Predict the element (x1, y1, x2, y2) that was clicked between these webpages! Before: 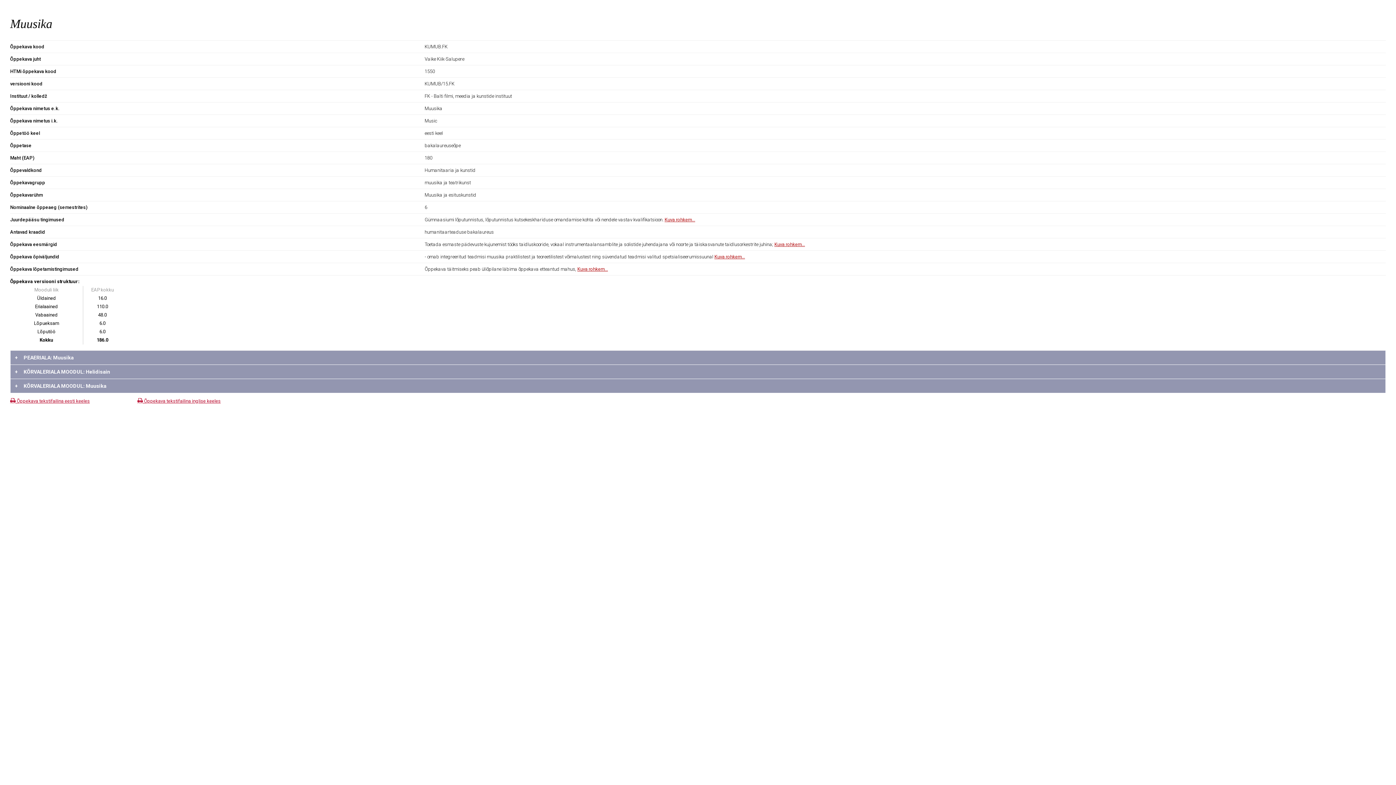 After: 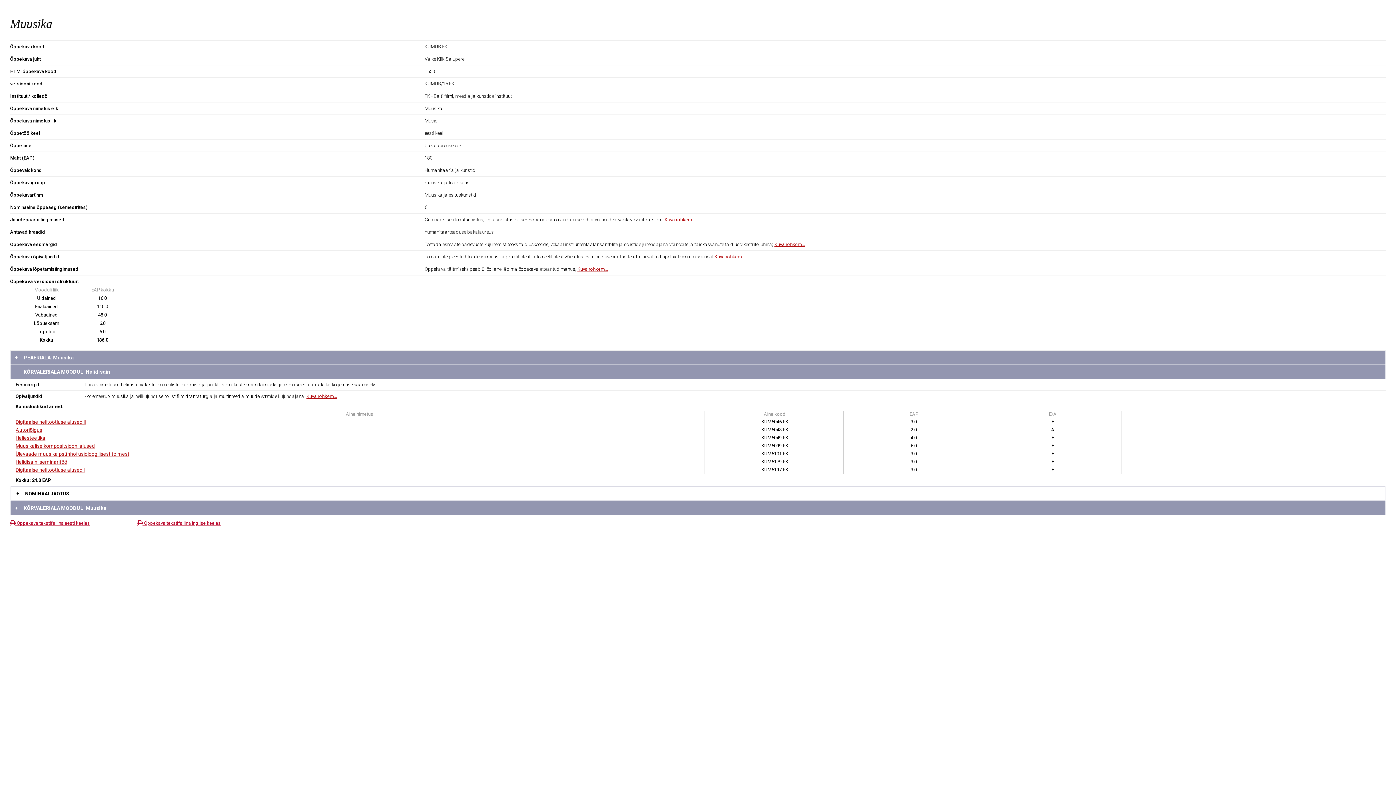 Action: bbox: (10, 365, 1386, 379) label: +   KÕRVALERIALA MOODUL: Helidisain